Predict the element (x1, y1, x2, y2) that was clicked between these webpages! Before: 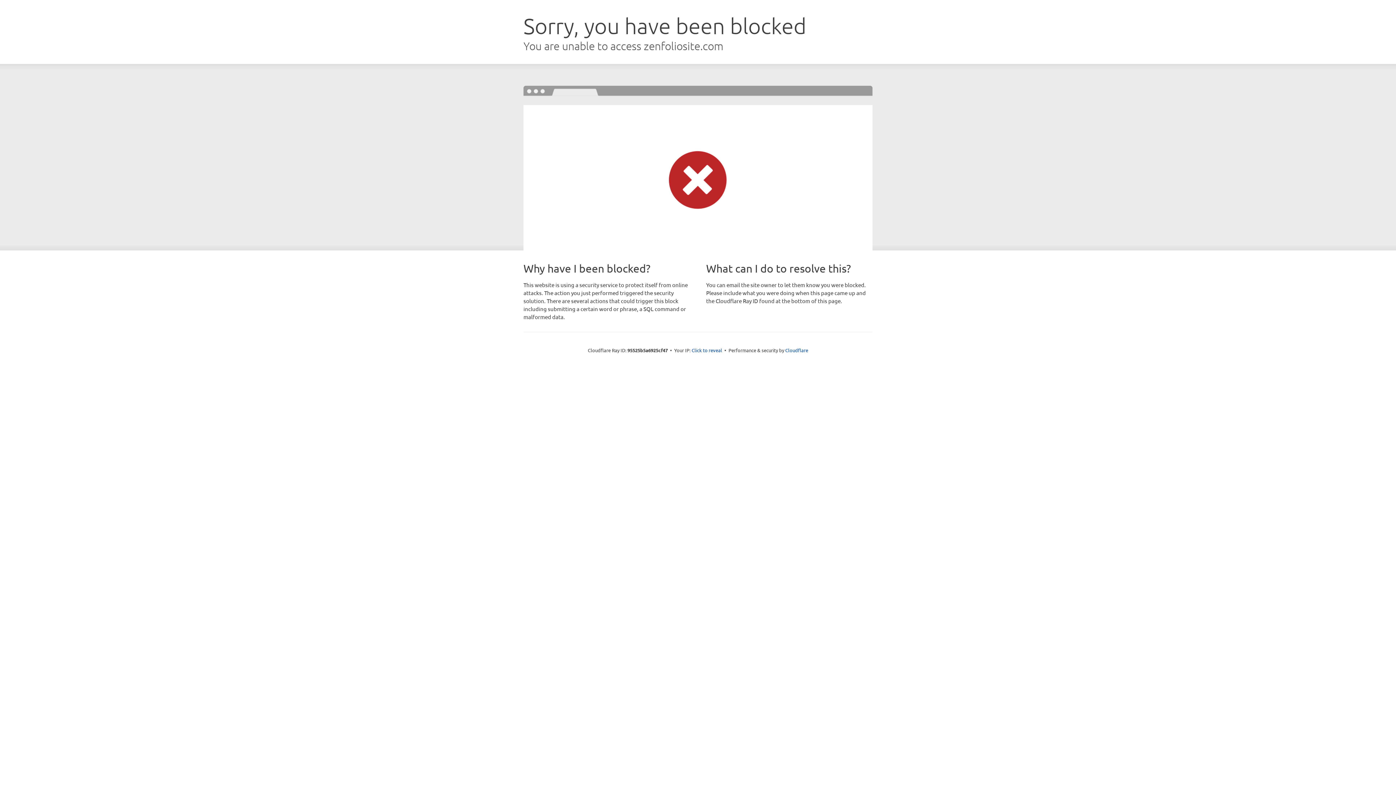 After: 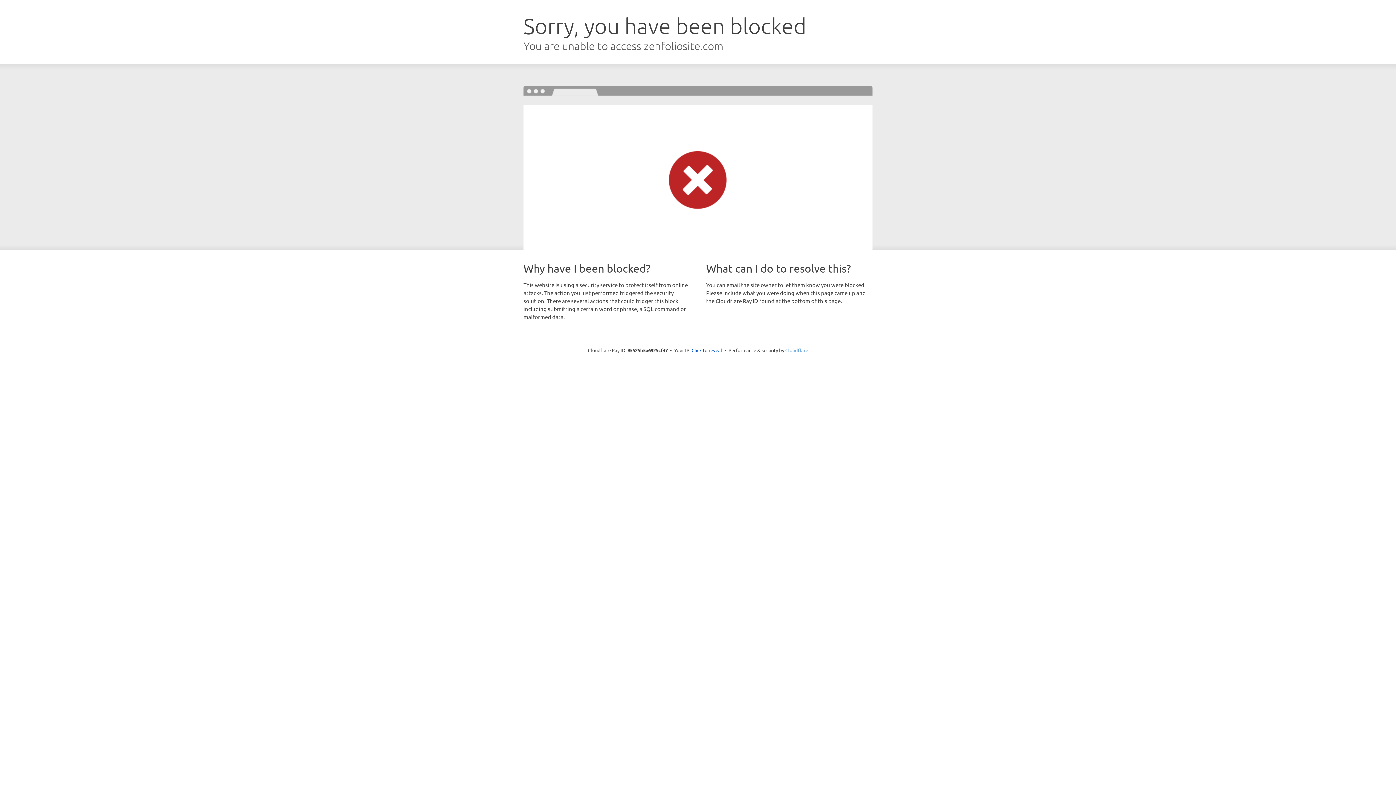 Action: label: Cloudflare bbox: (785, 347, 808, 353)